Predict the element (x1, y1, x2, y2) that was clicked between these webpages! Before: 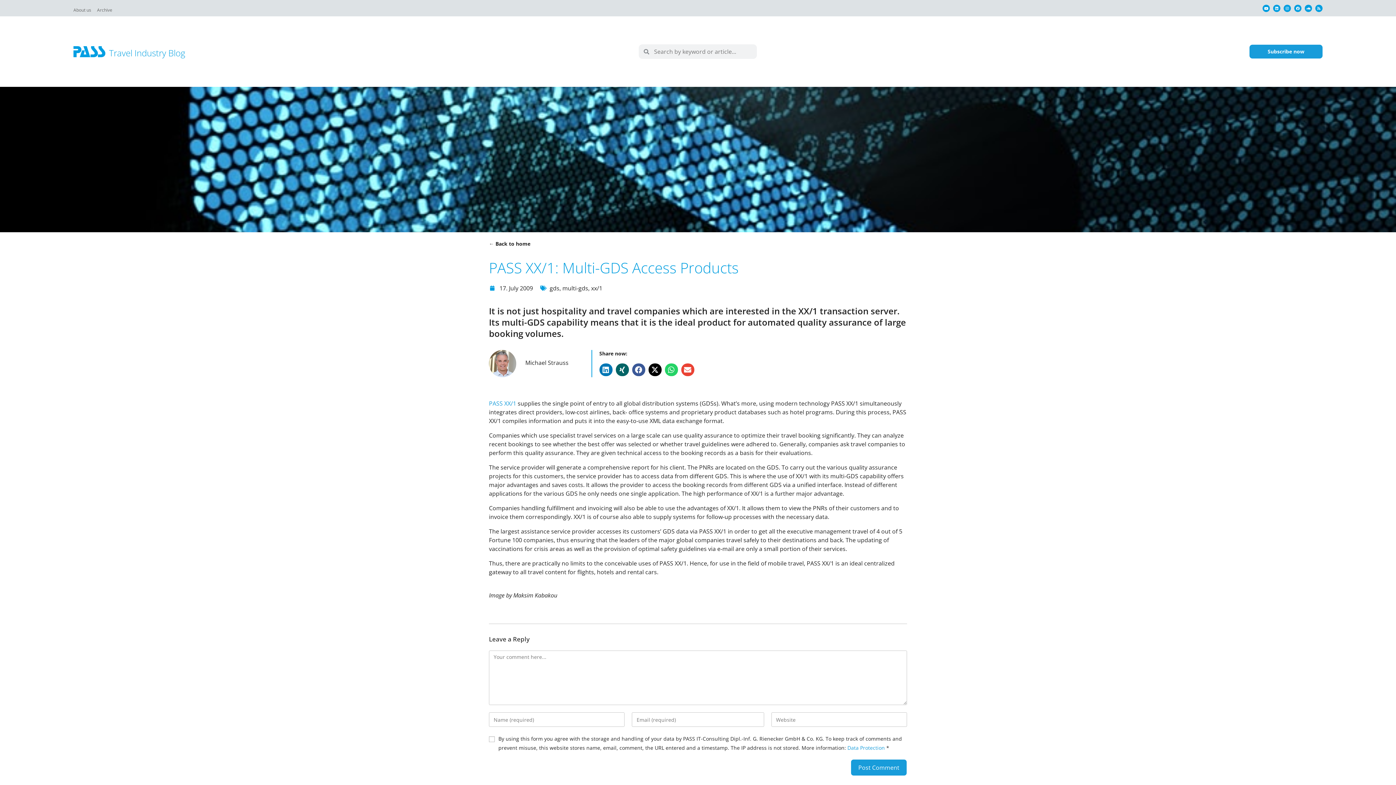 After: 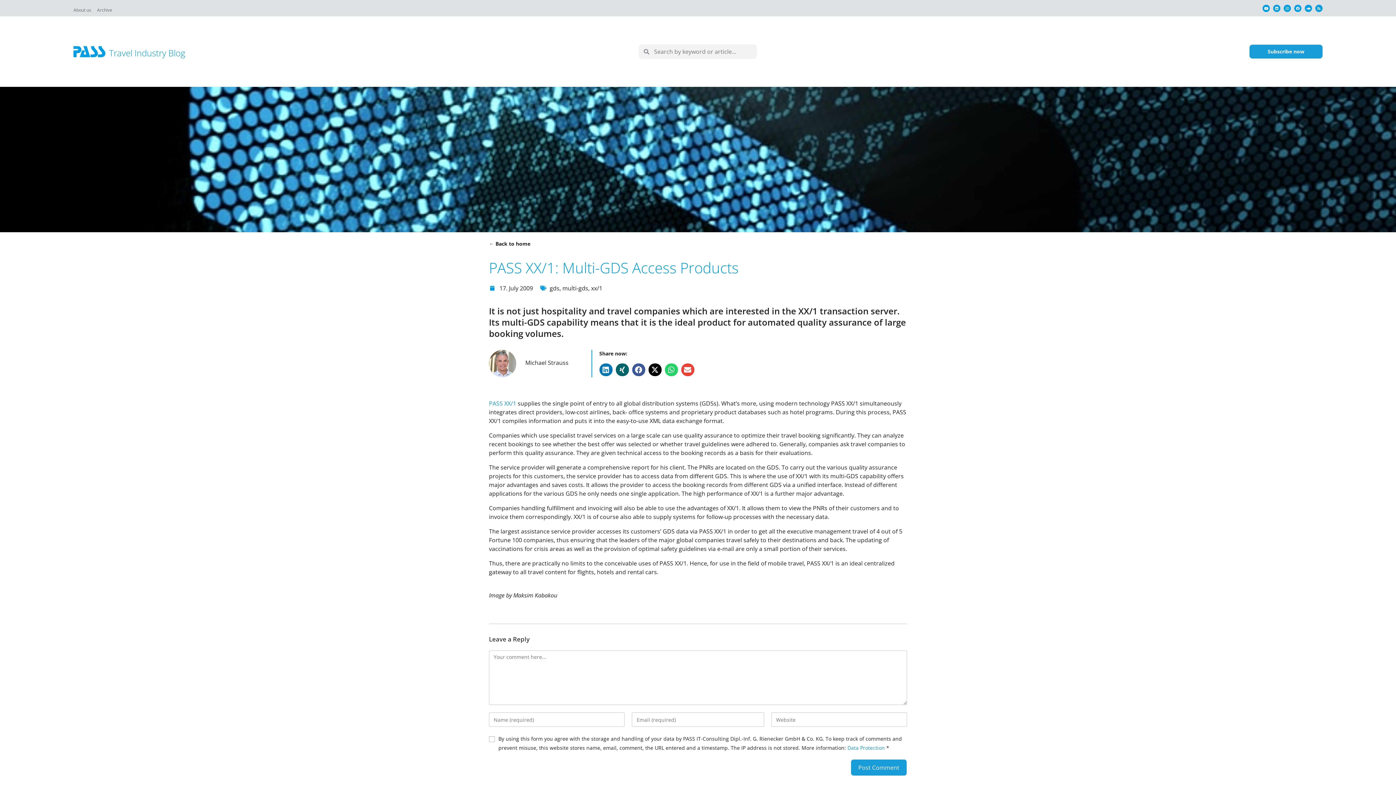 Action: bbox: (614, 363, 629, 376)